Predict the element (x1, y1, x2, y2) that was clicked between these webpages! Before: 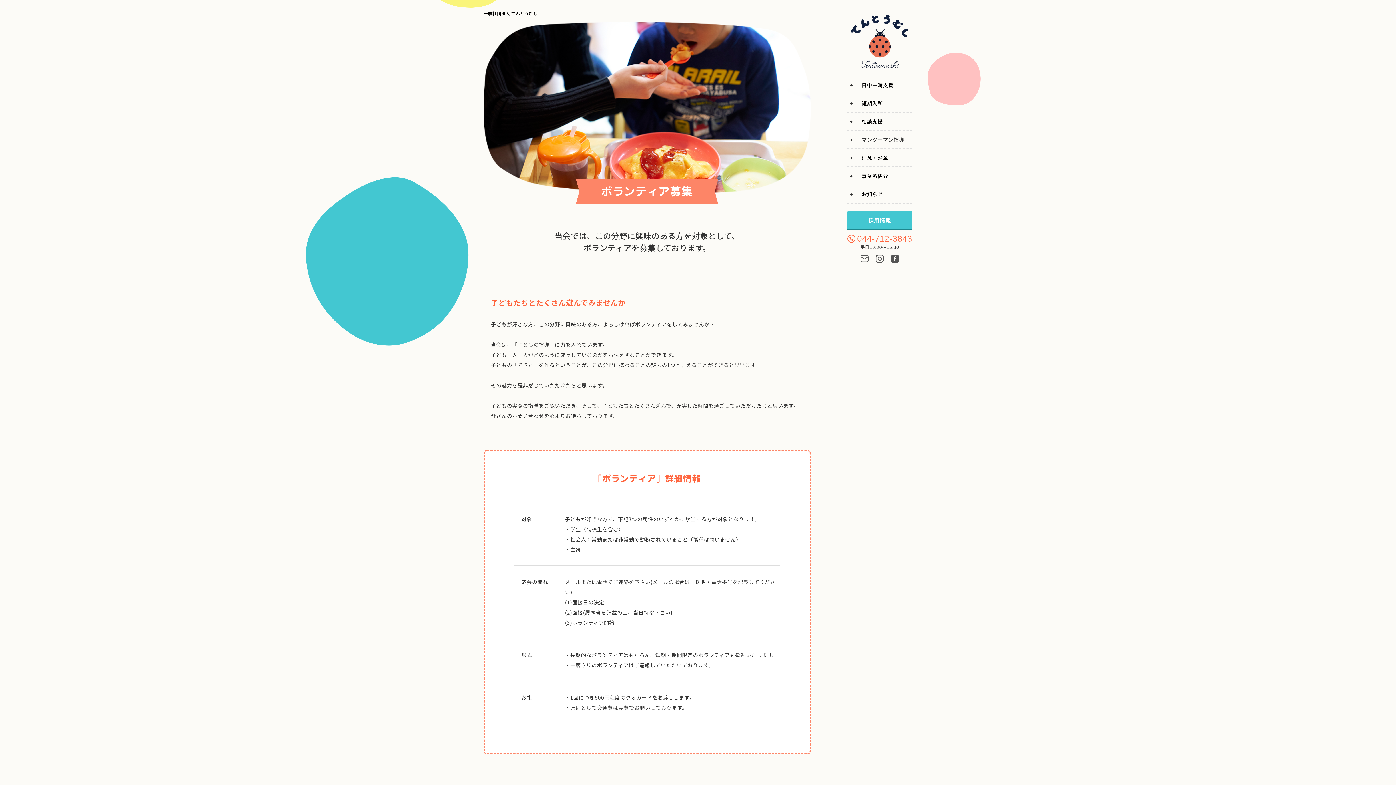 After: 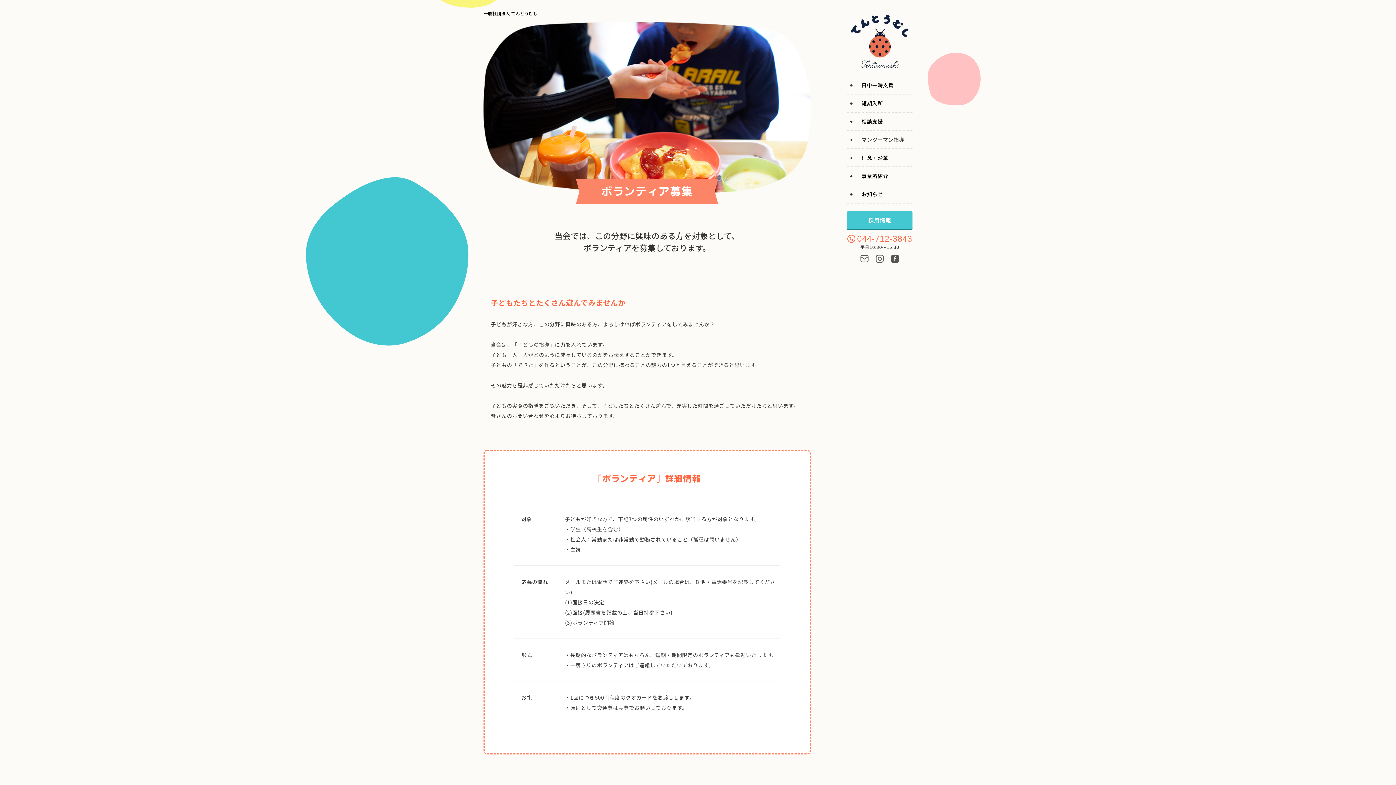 Action: bbox: (891, 254, 899, 262)